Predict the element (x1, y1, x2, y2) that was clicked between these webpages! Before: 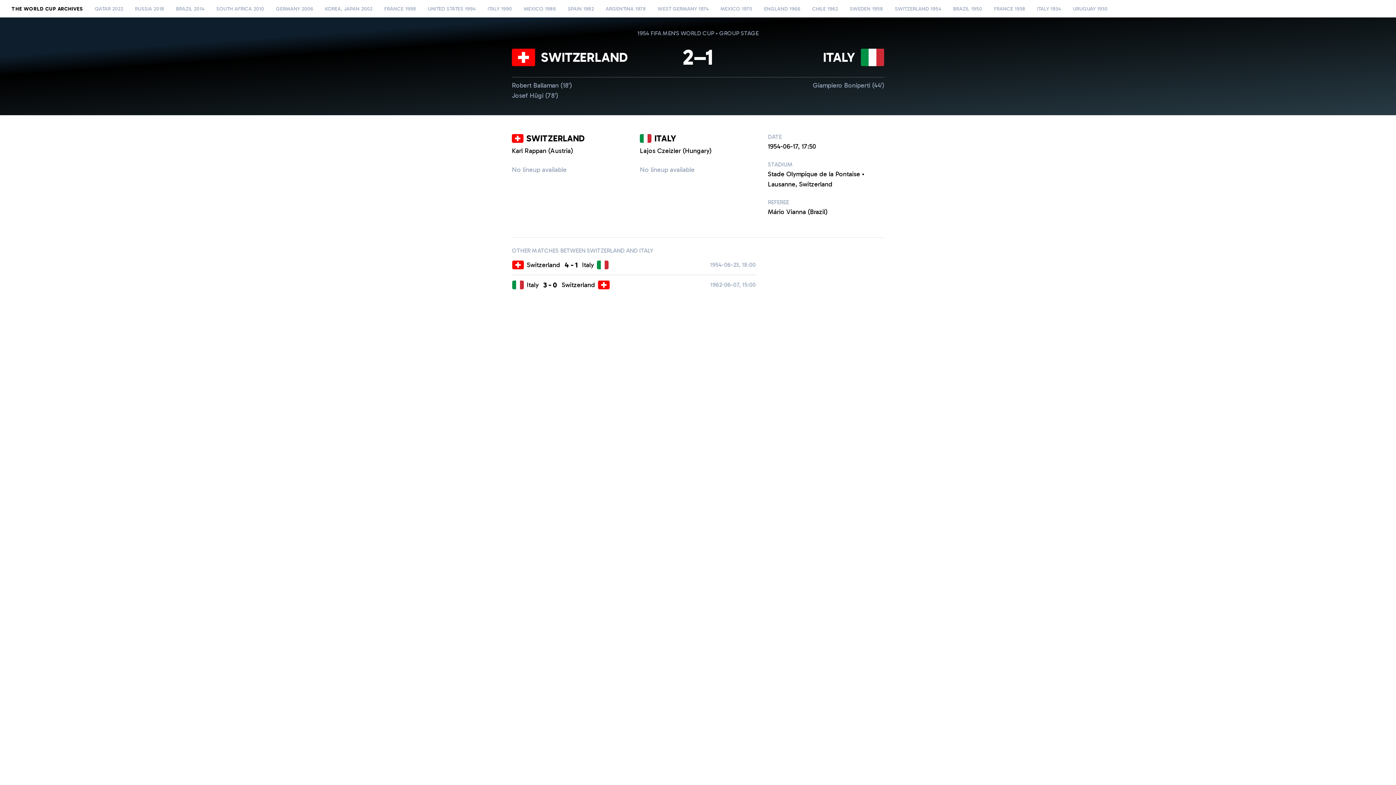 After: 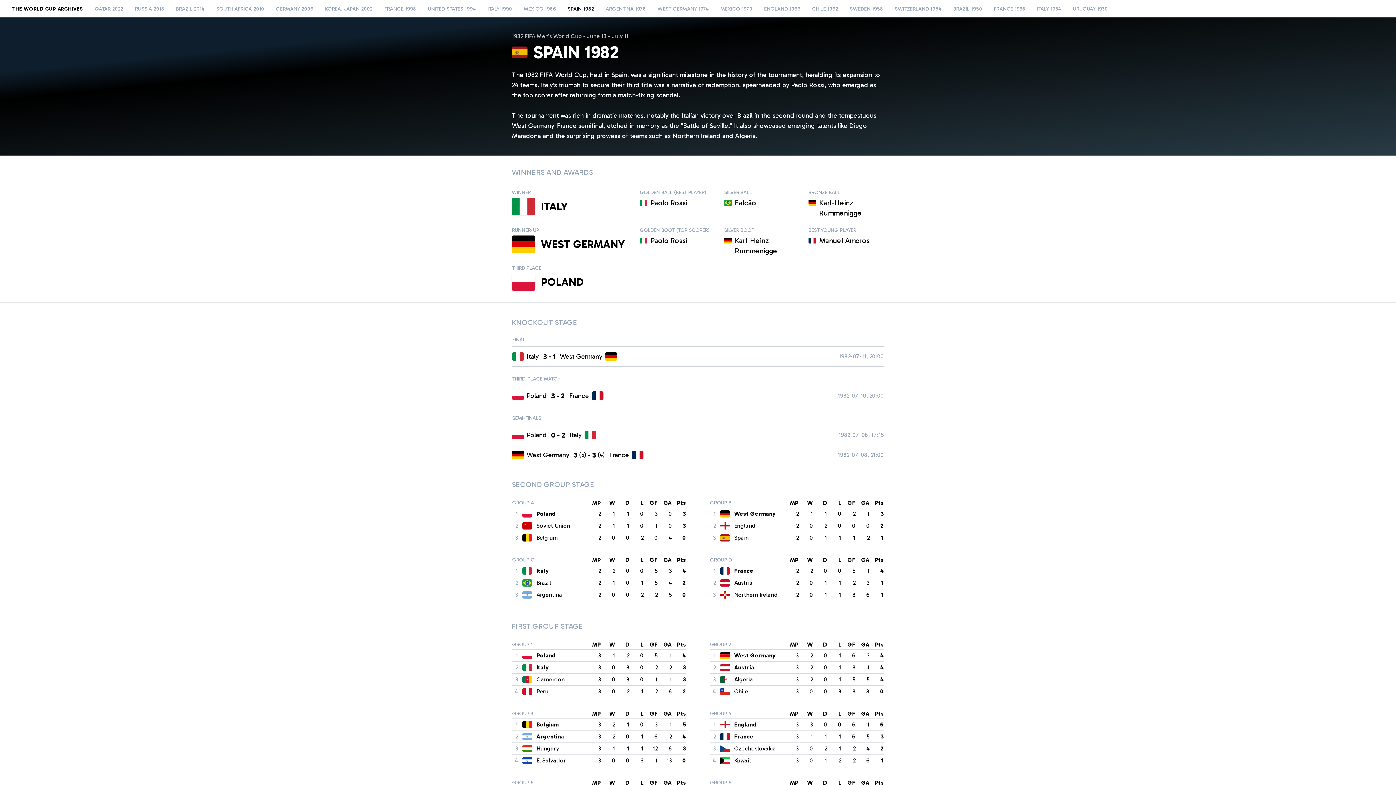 Action: label: SPAIN 1982 bbox: (567, 5, 594, 12)